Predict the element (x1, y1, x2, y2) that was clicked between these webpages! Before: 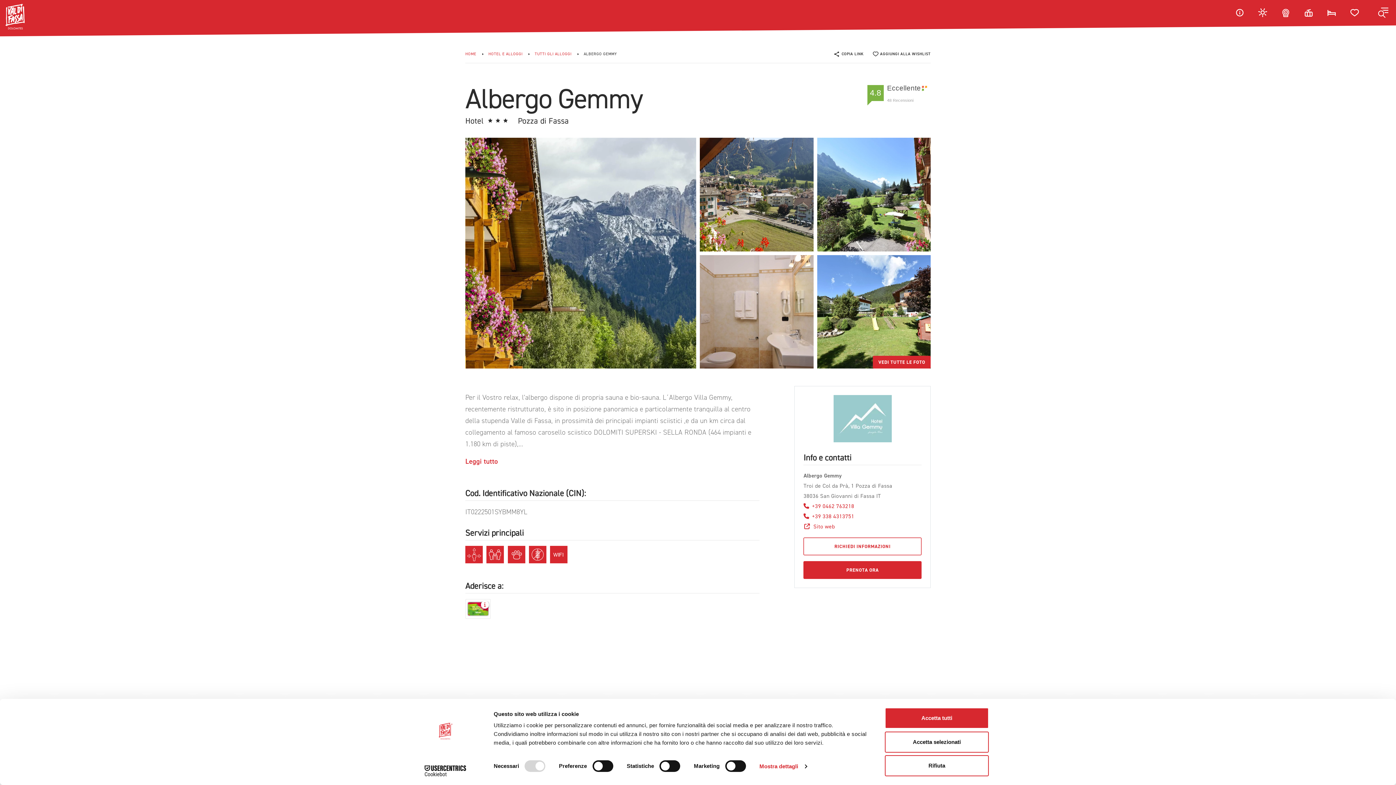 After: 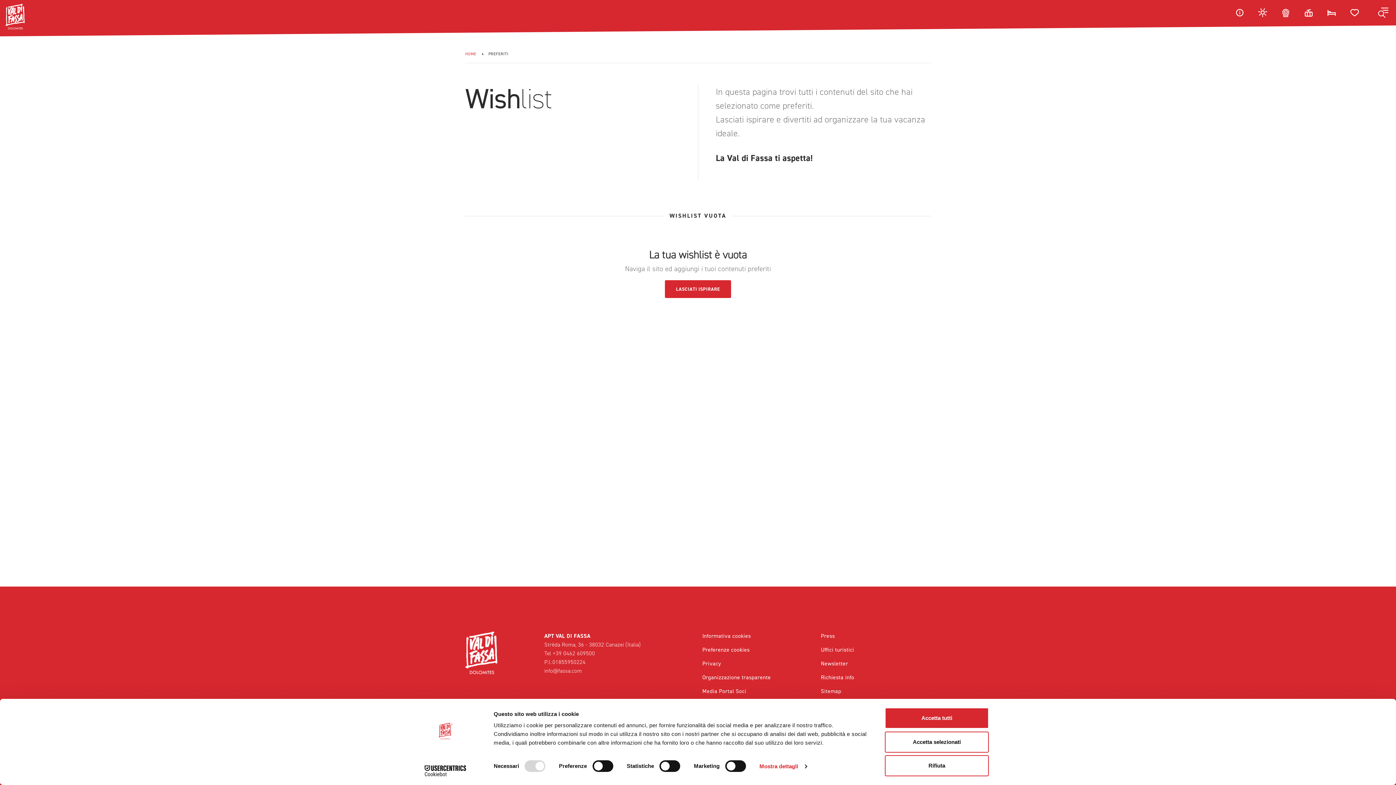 Action: bbox: (1347, 5, 1362, 19)